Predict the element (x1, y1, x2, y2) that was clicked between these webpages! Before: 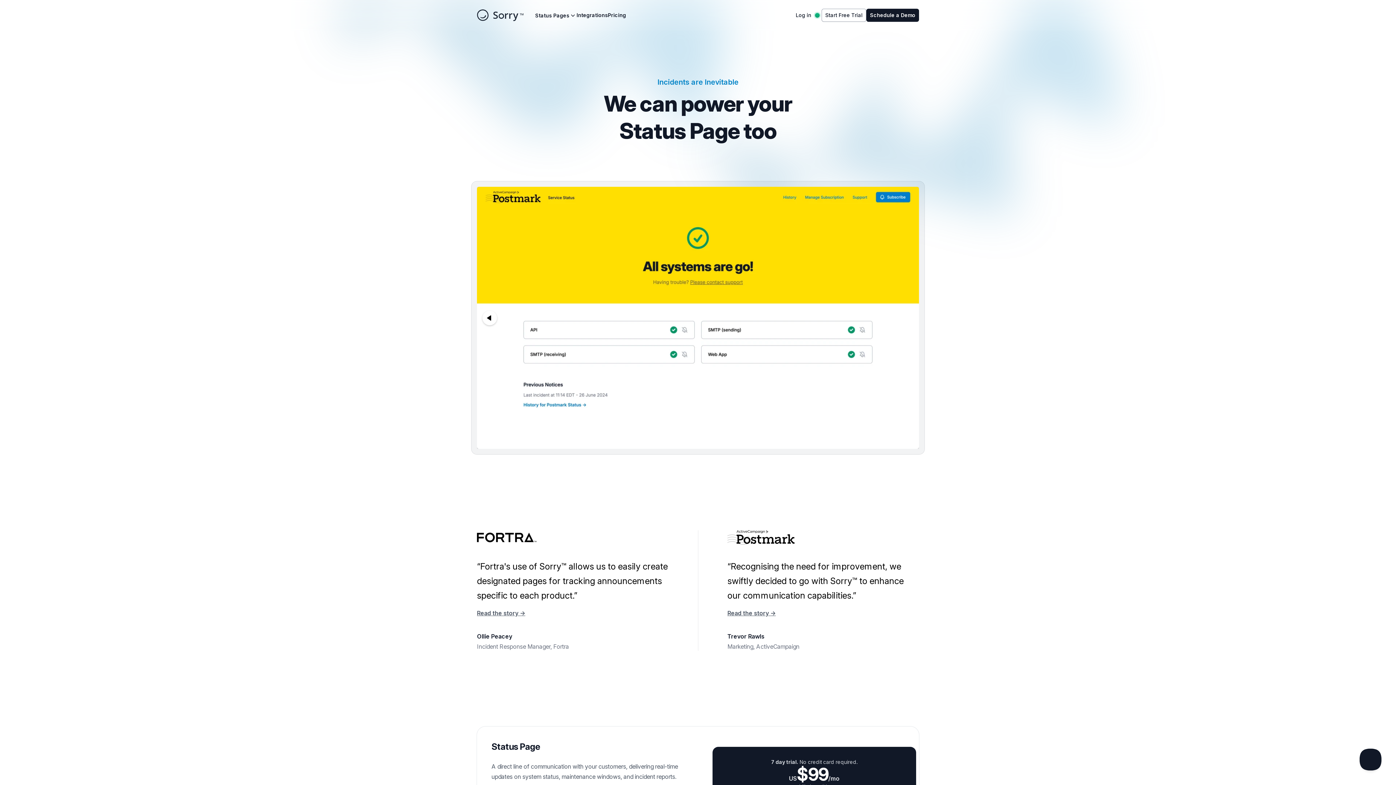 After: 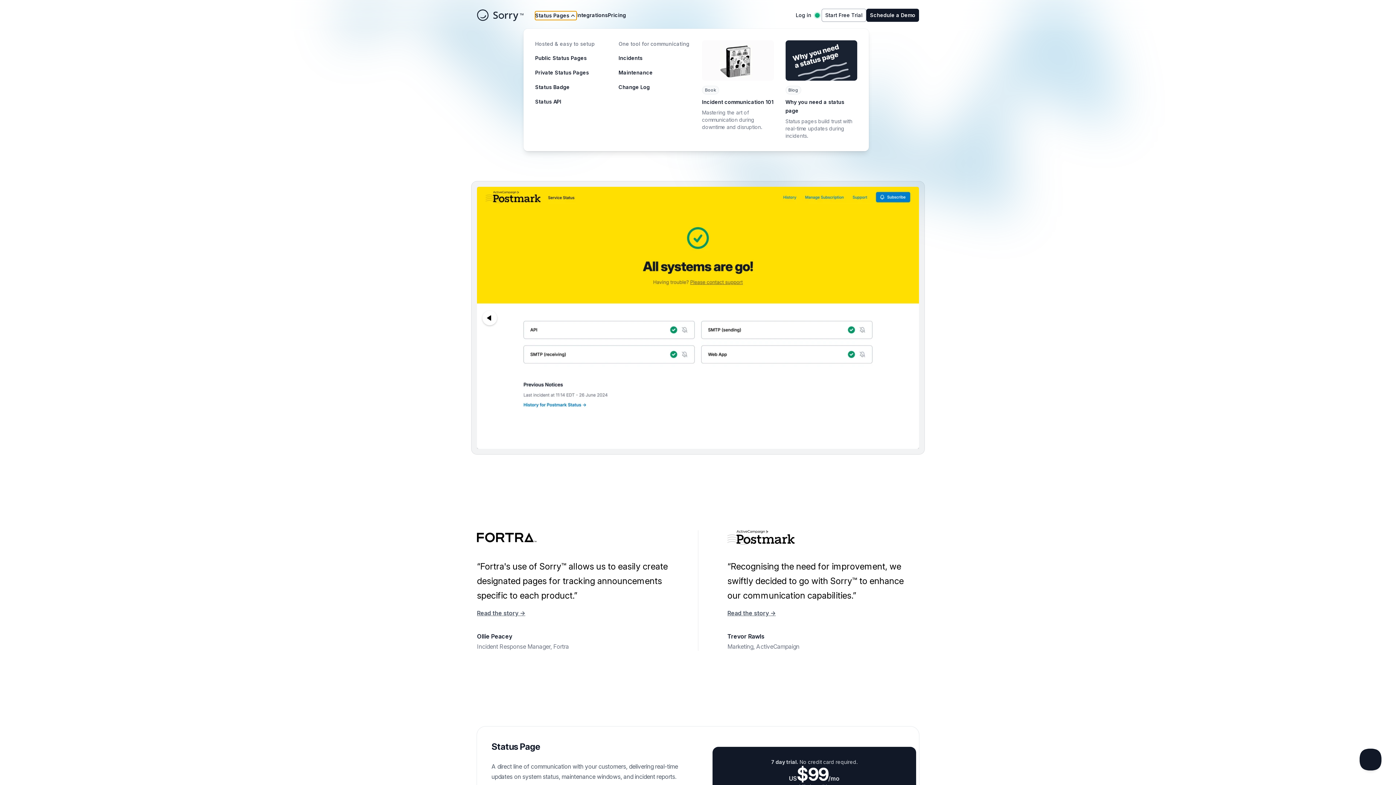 Action: label: Status Pages bbox: (535, 11, 576, 19)